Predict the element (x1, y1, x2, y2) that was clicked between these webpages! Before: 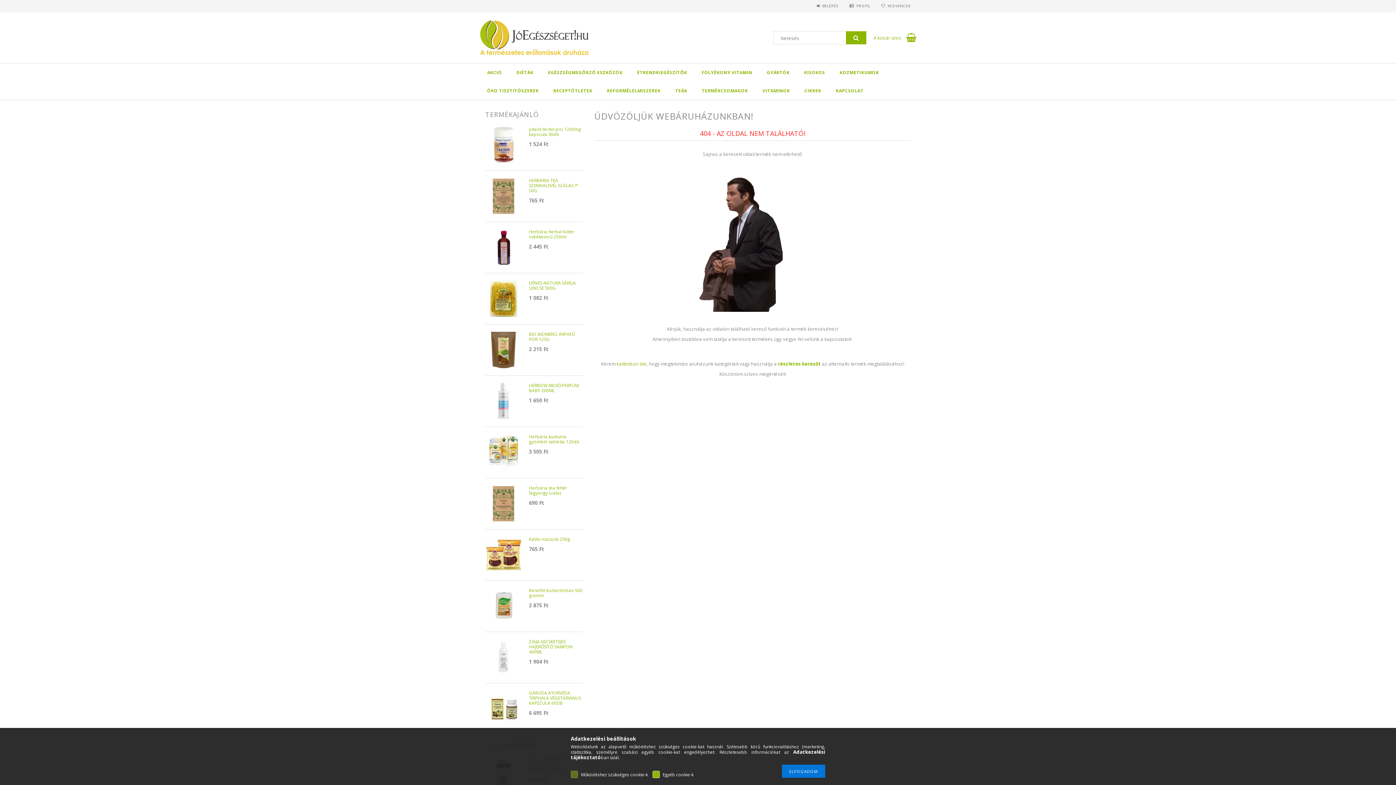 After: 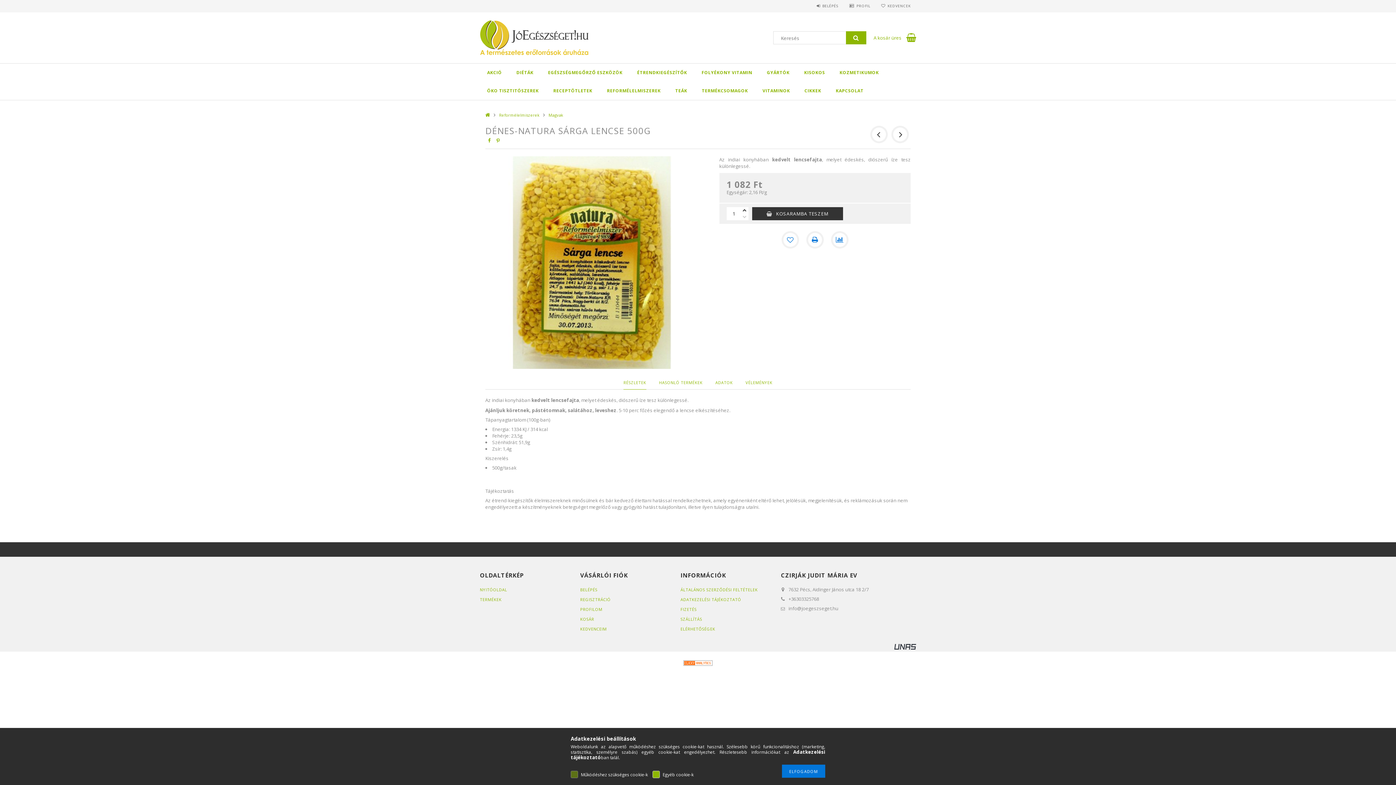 Action: bbox: (485, 295, 521, 301)